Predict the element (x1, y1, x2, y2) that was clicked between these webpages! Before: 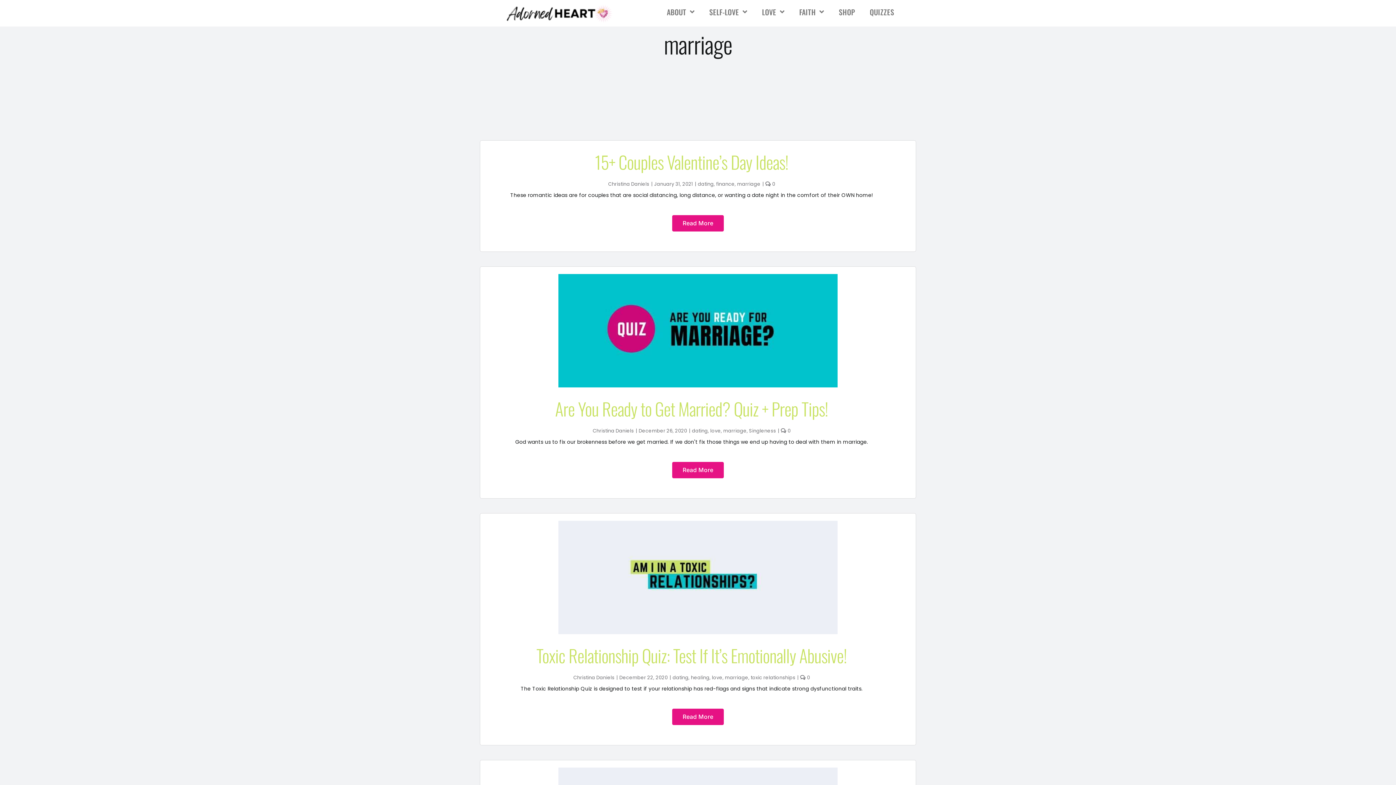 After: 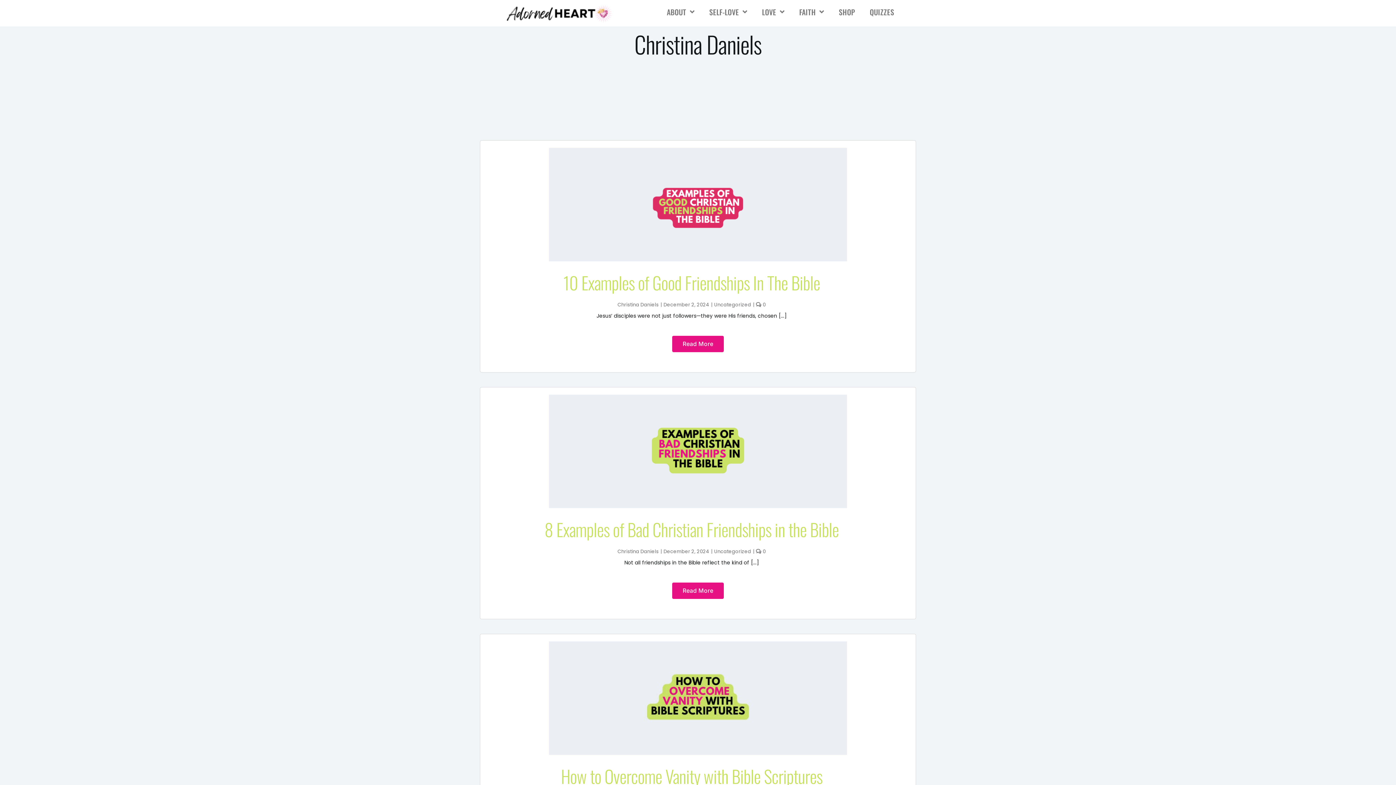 Action: label: Christina Daniels bbox: (592, 427, 634, 434)